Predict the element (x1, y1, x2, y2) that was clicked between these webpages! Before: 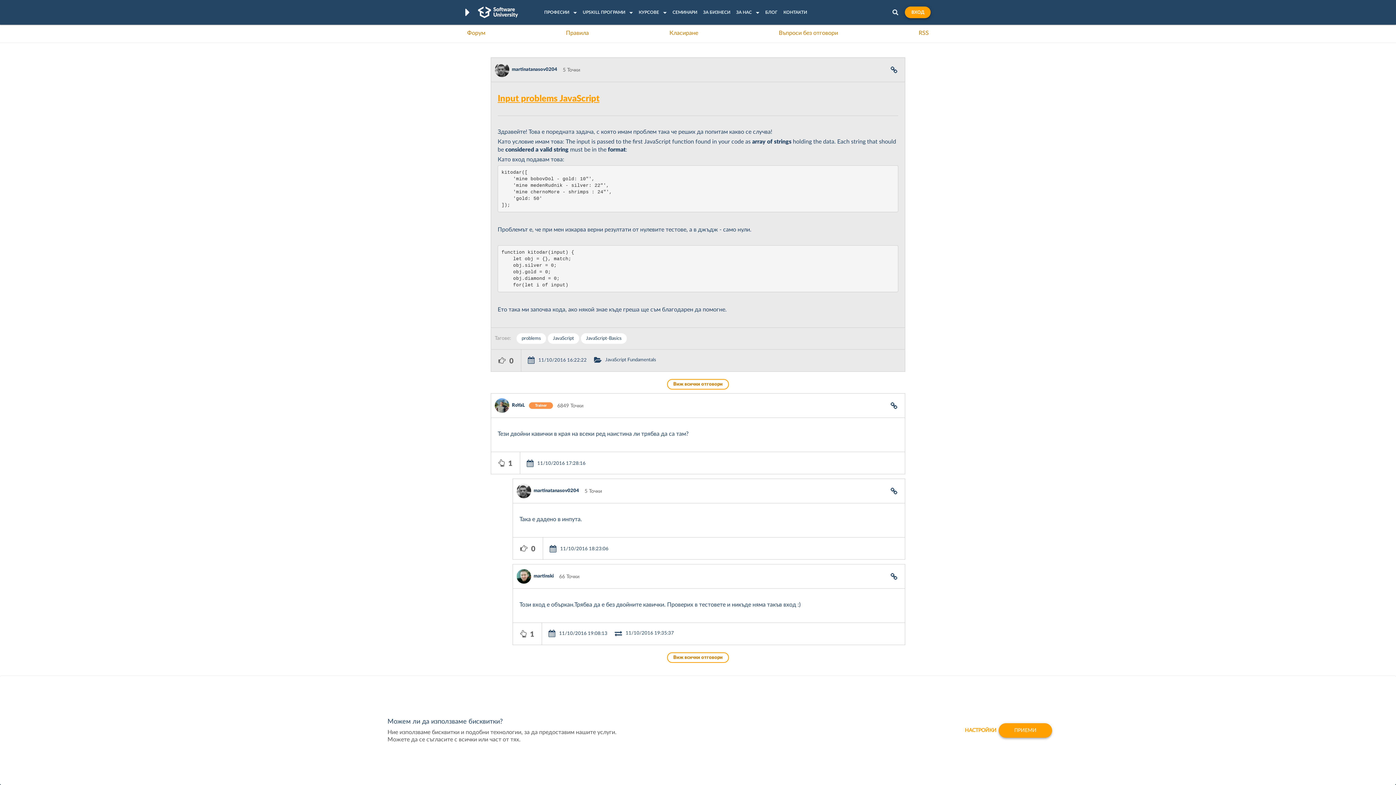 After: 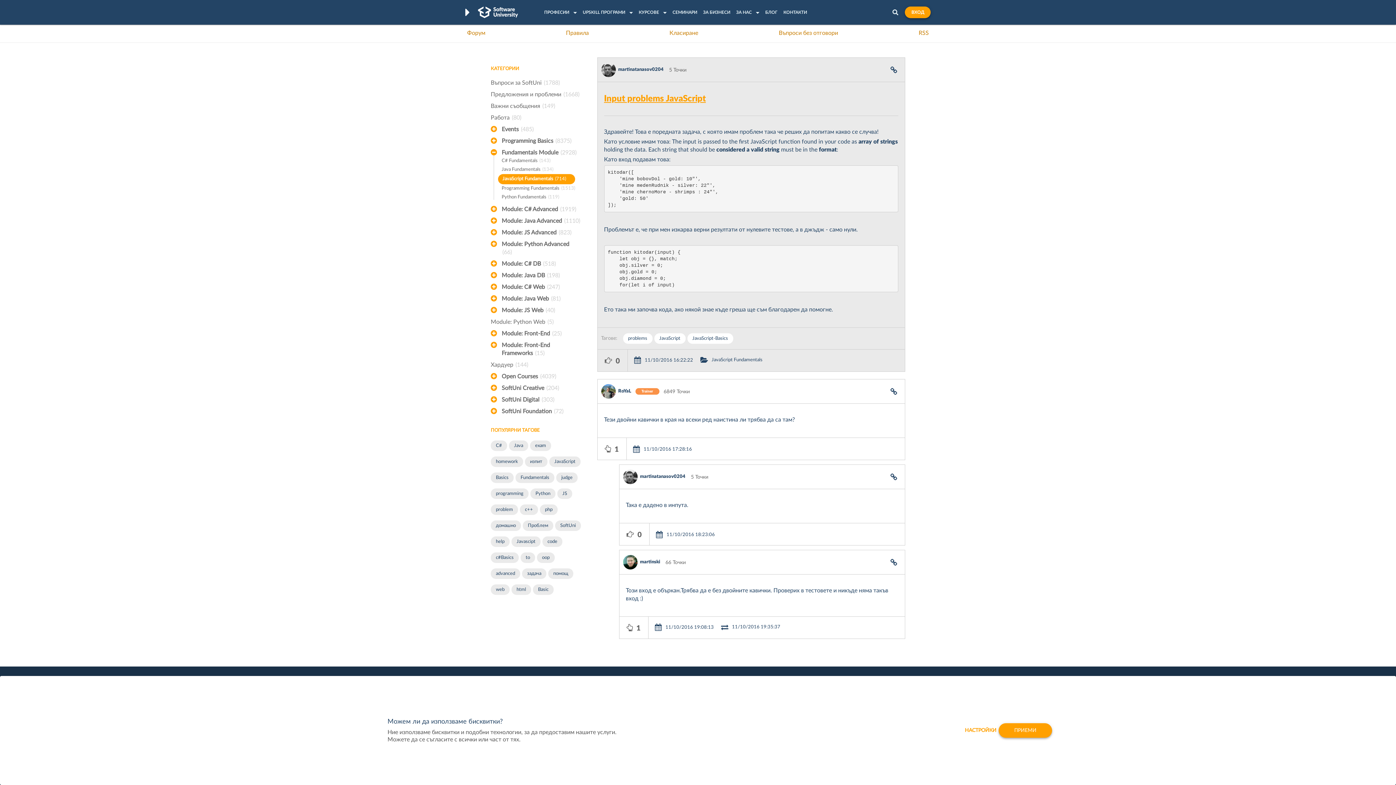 Action: bbox: (667, 652, 729, 663) label: Виж всички отговори